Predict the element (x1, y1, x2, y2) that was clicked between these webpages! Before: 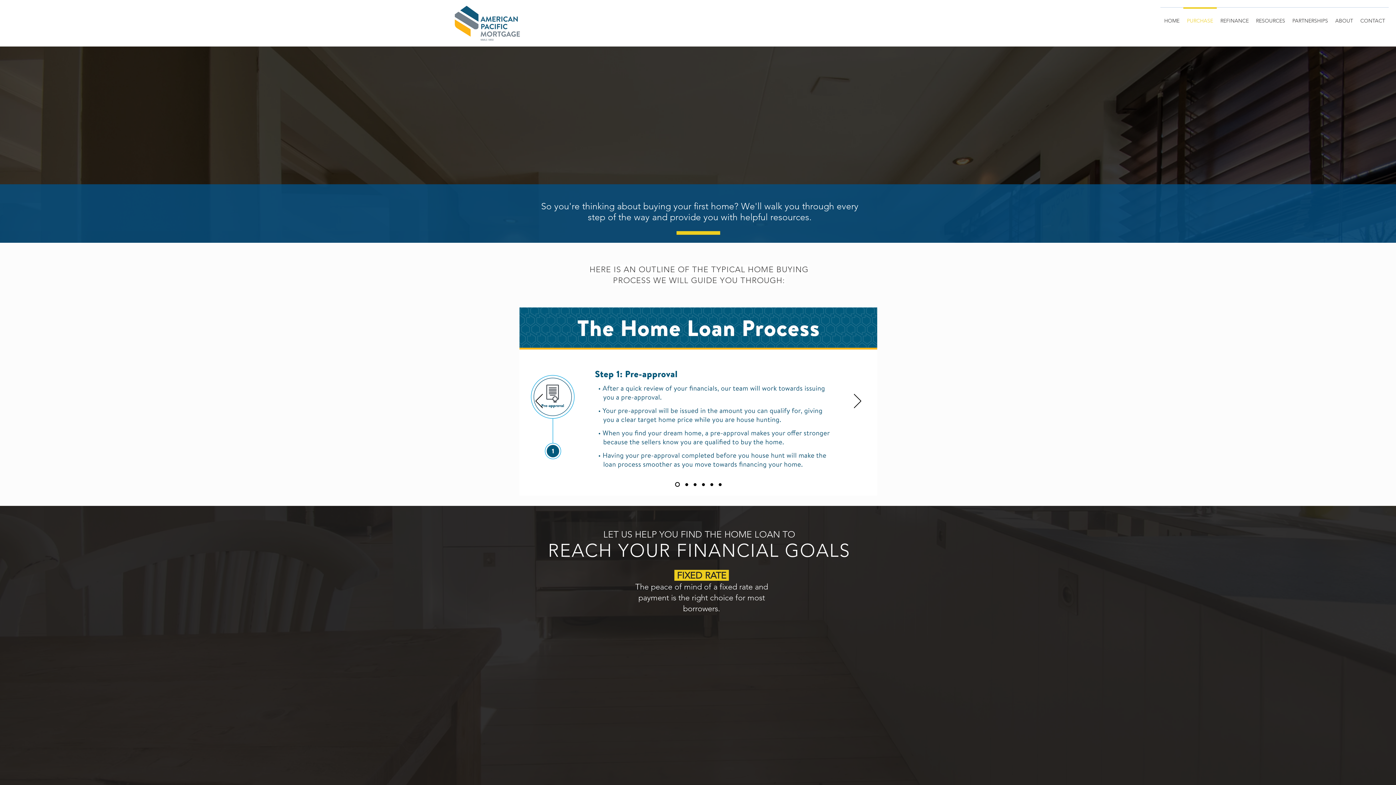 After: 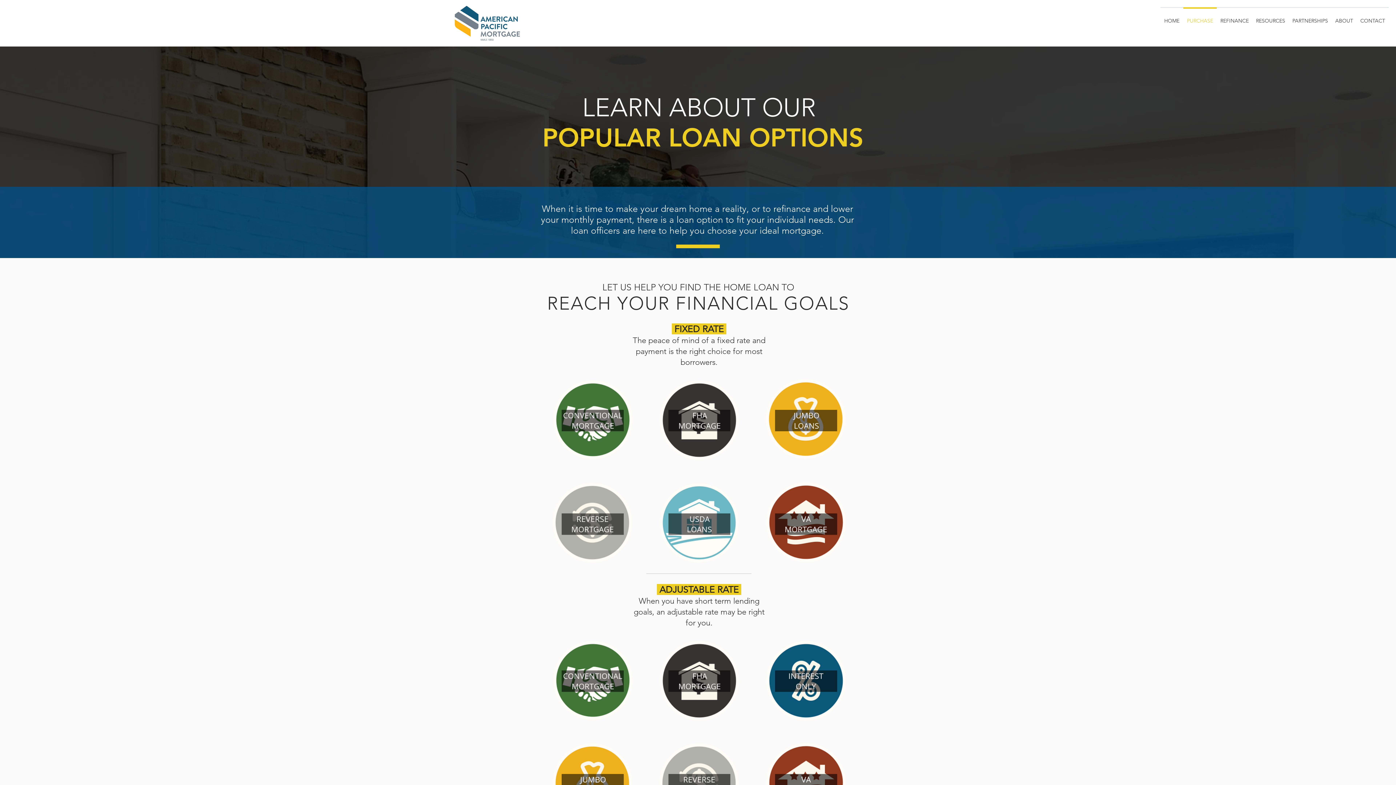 Action: label: CLICK FOR MORE INFORMATION bbox: (547, 726, 636, 812)